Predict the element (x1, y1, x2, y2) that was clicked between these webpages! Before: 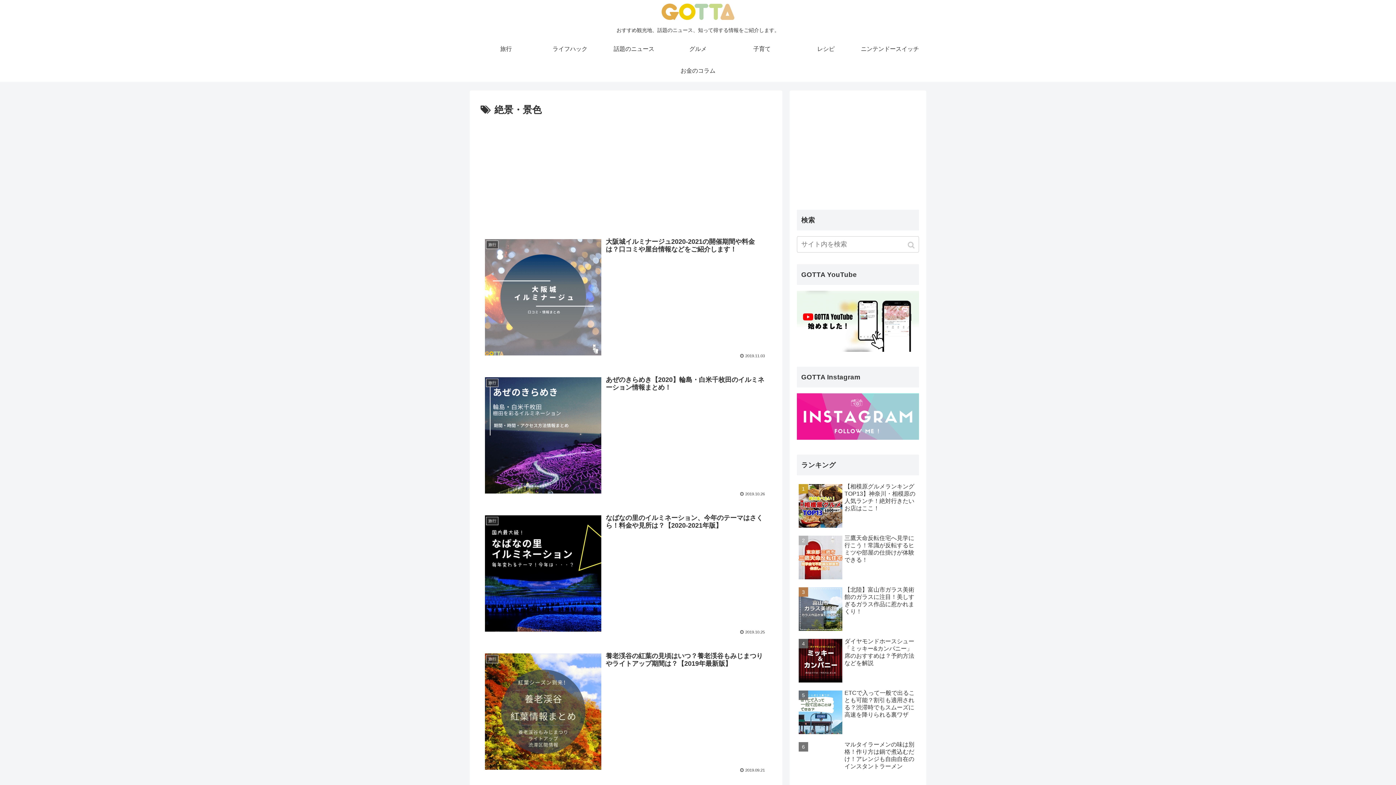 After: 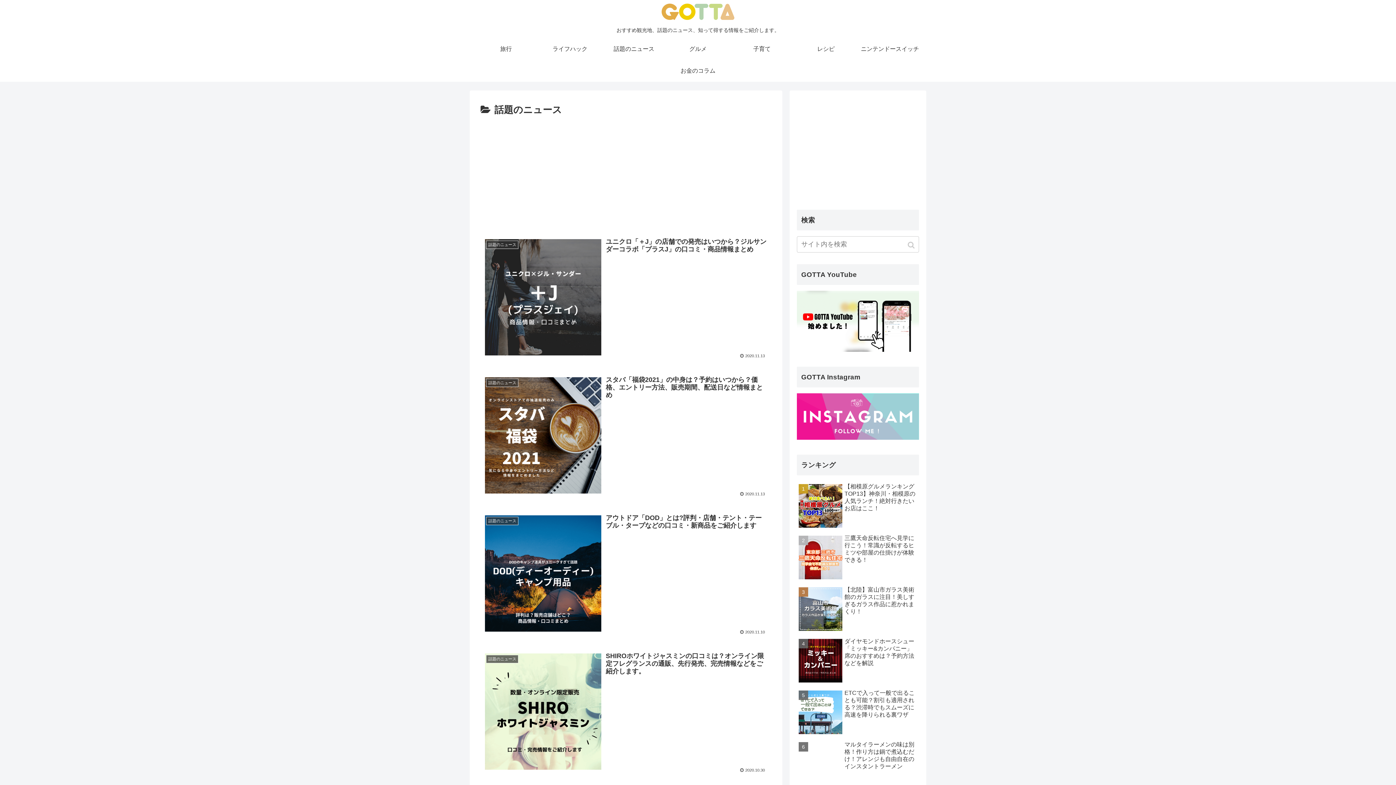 Action: label: 話題のニュース bbox: (602, 38, 666, 59)